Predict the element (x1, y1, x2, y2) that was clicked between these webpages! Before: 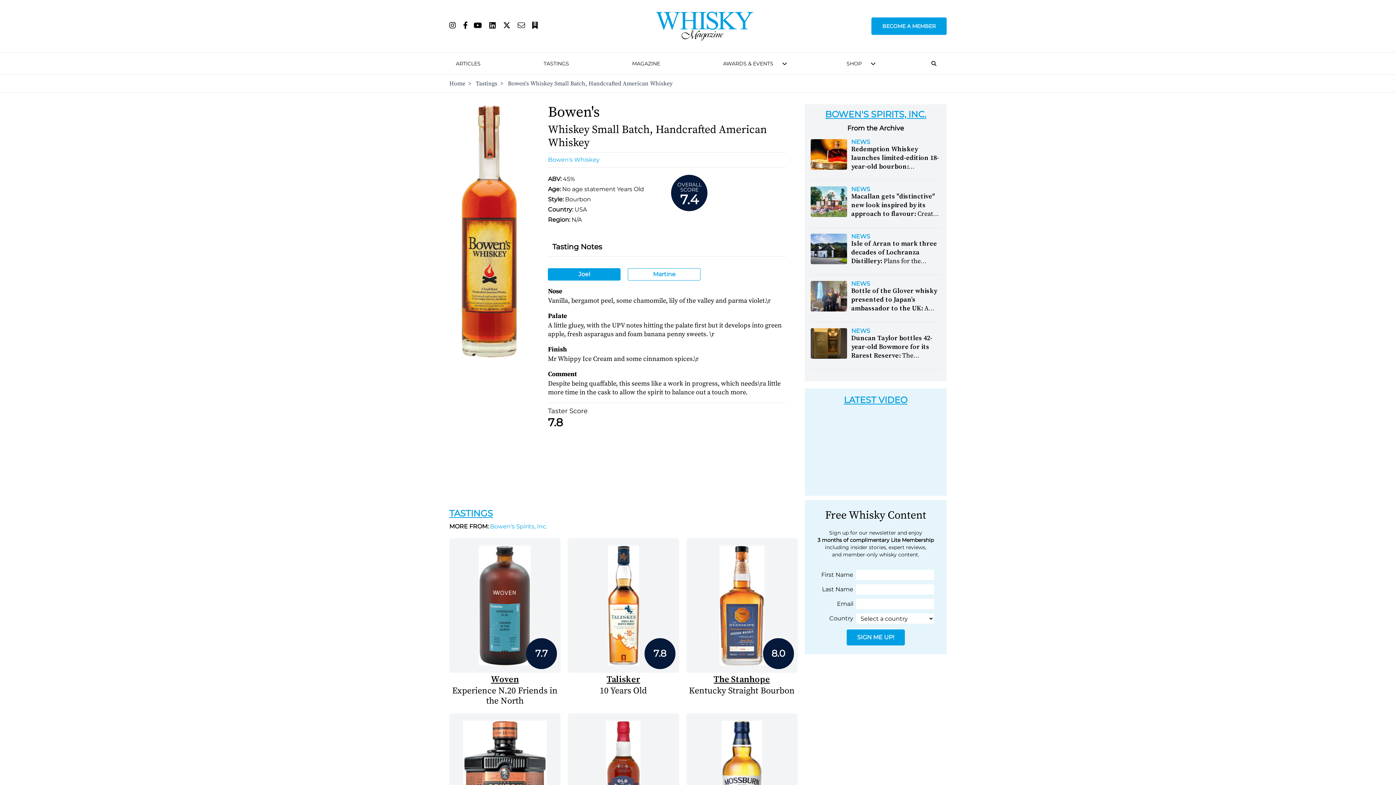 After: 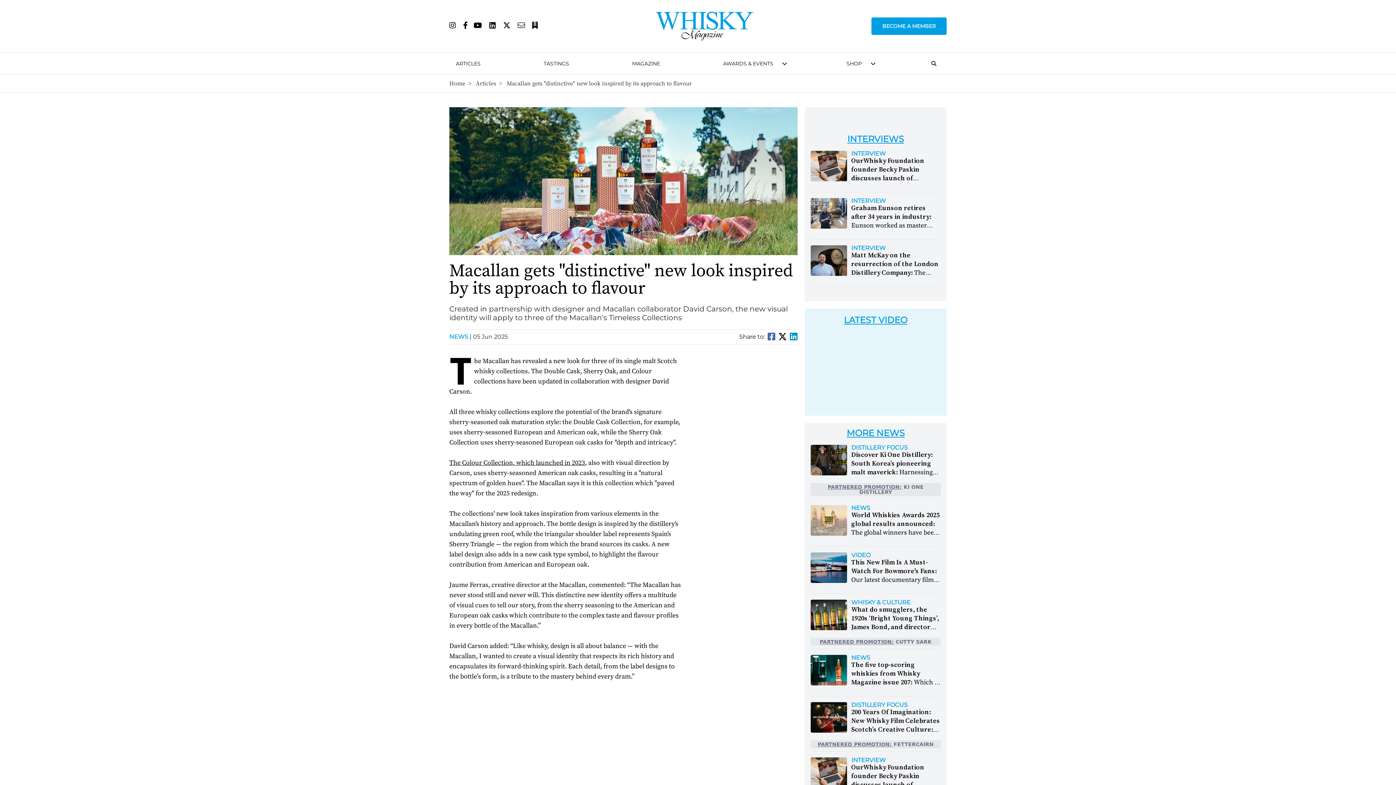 Action: bbox: (810, 186, 851, 220)